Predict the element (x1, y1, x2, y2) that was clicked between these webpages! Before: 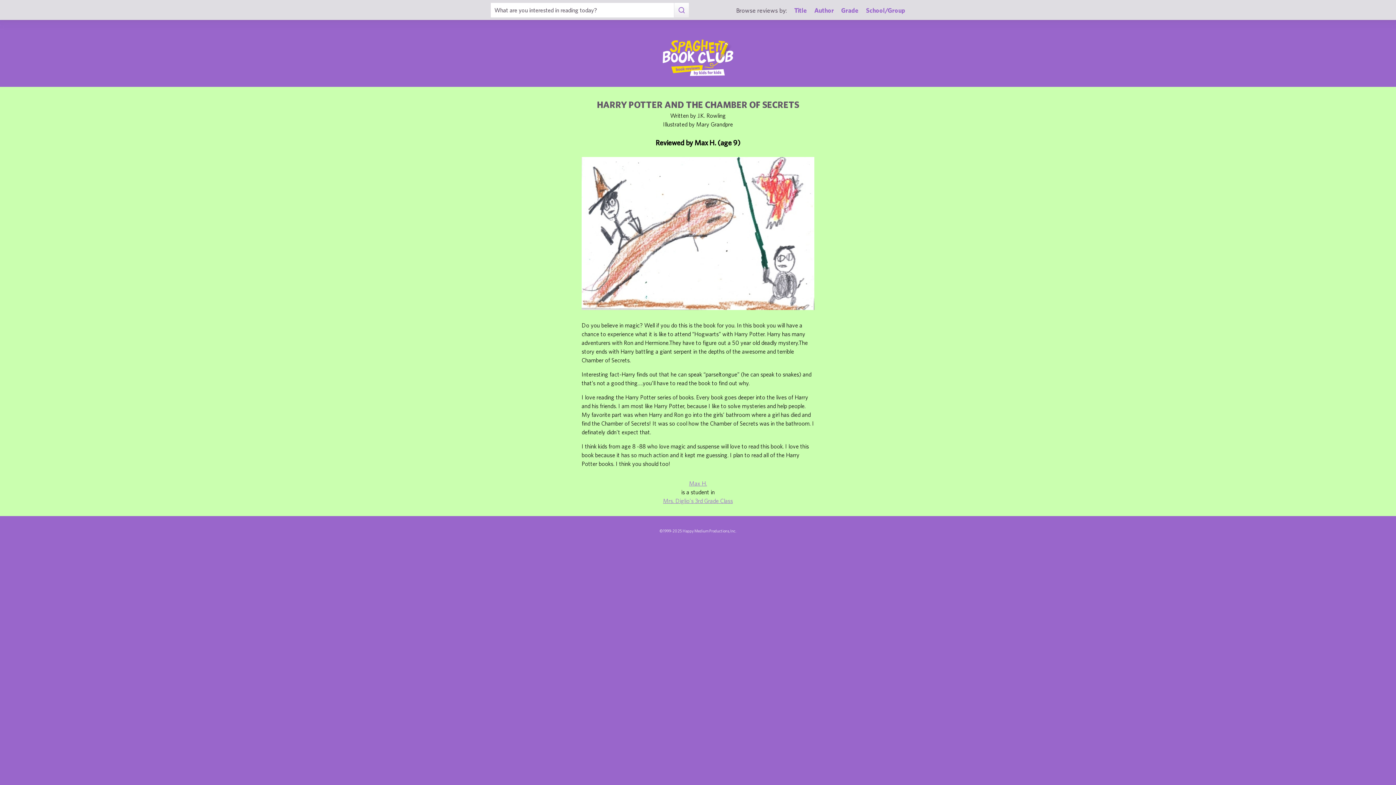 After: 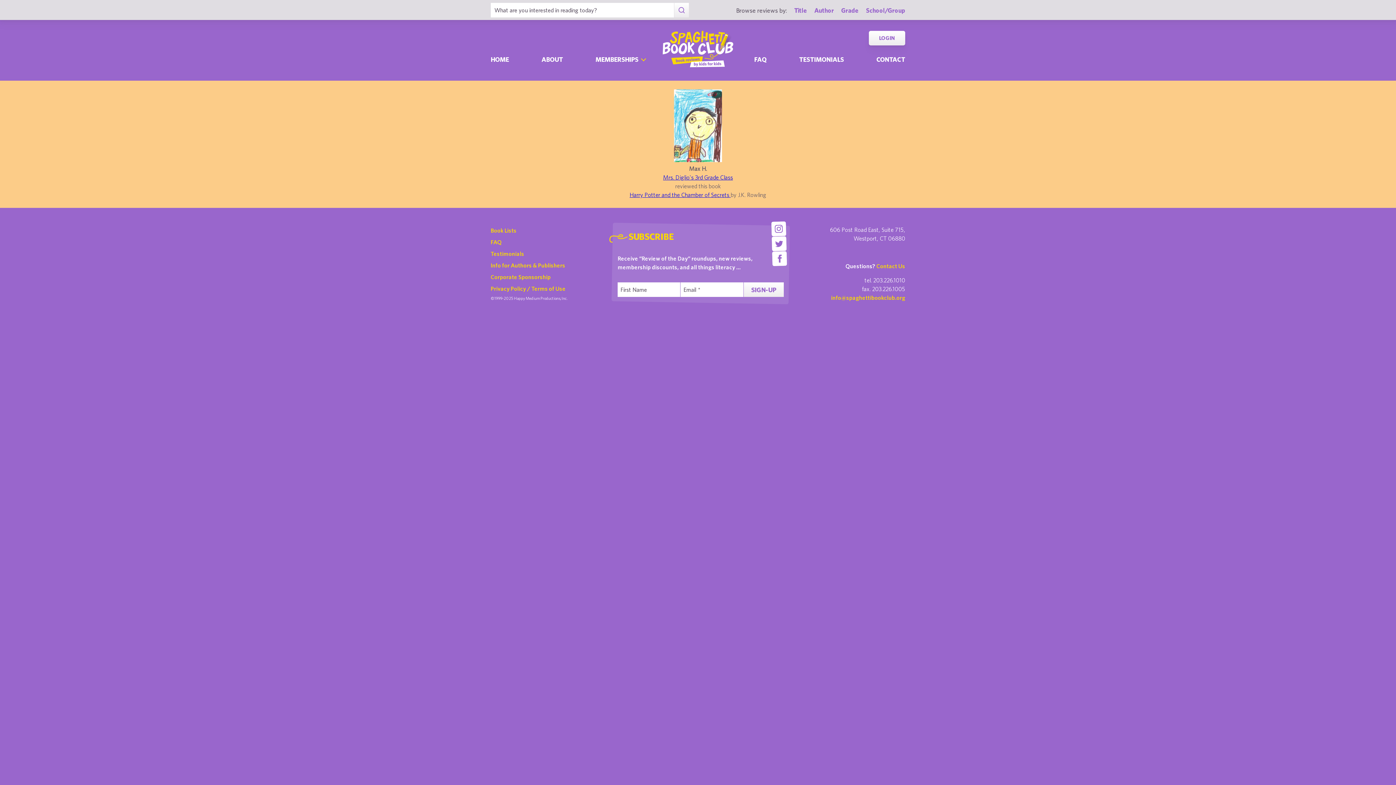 Action: label: Max H. bbox: (689, 480, 707, 487)